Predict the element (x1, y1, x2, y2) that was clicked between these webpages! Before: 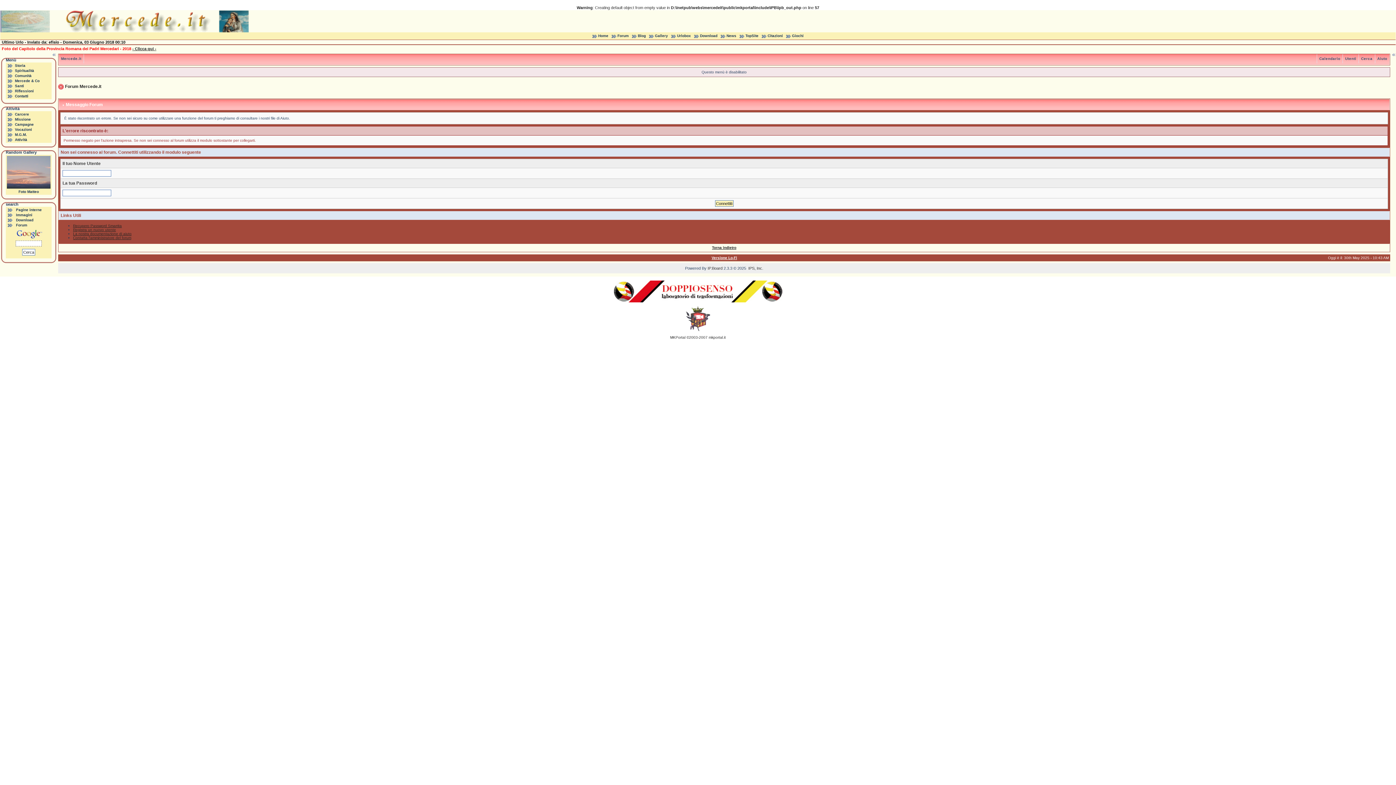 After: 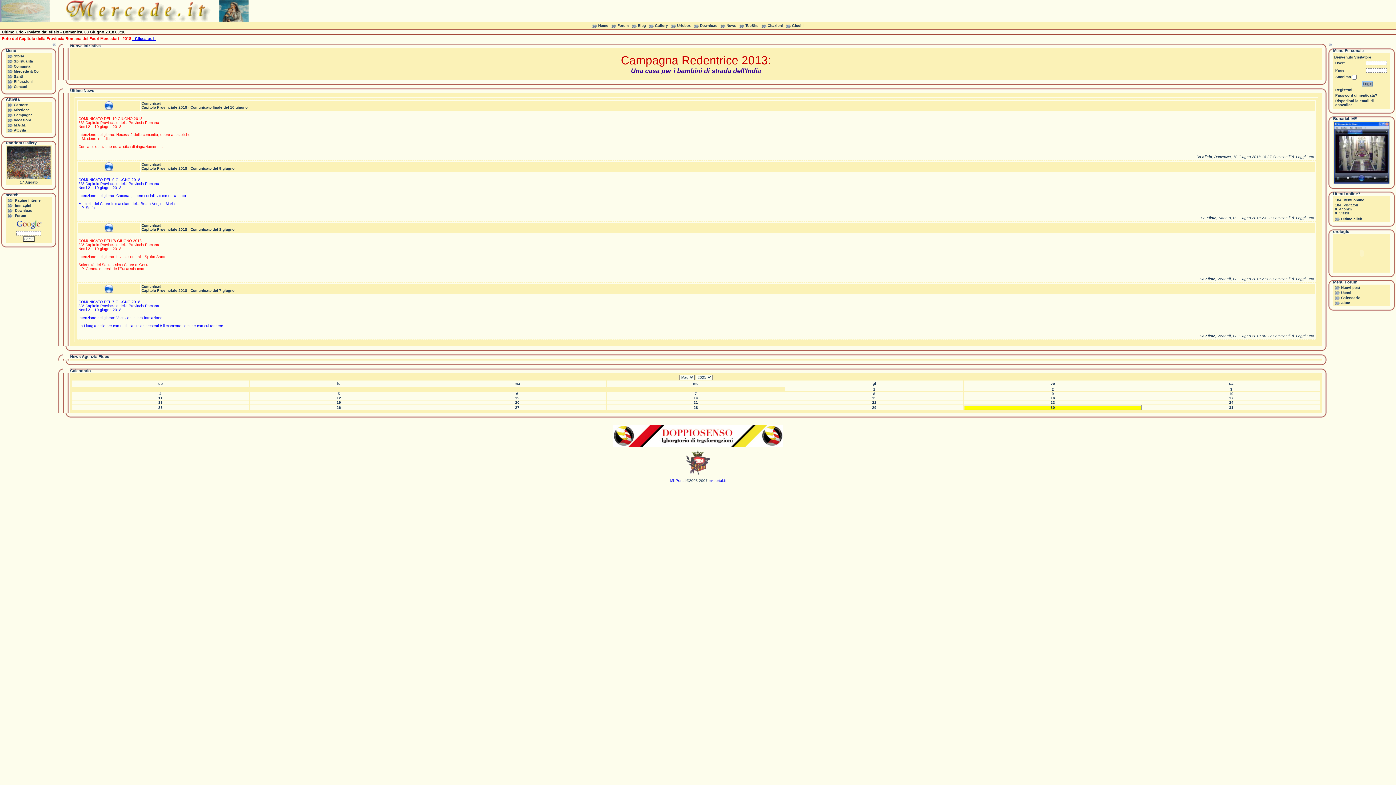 Action: bbox: (58, 56, 83, 60) label: Mercede.it